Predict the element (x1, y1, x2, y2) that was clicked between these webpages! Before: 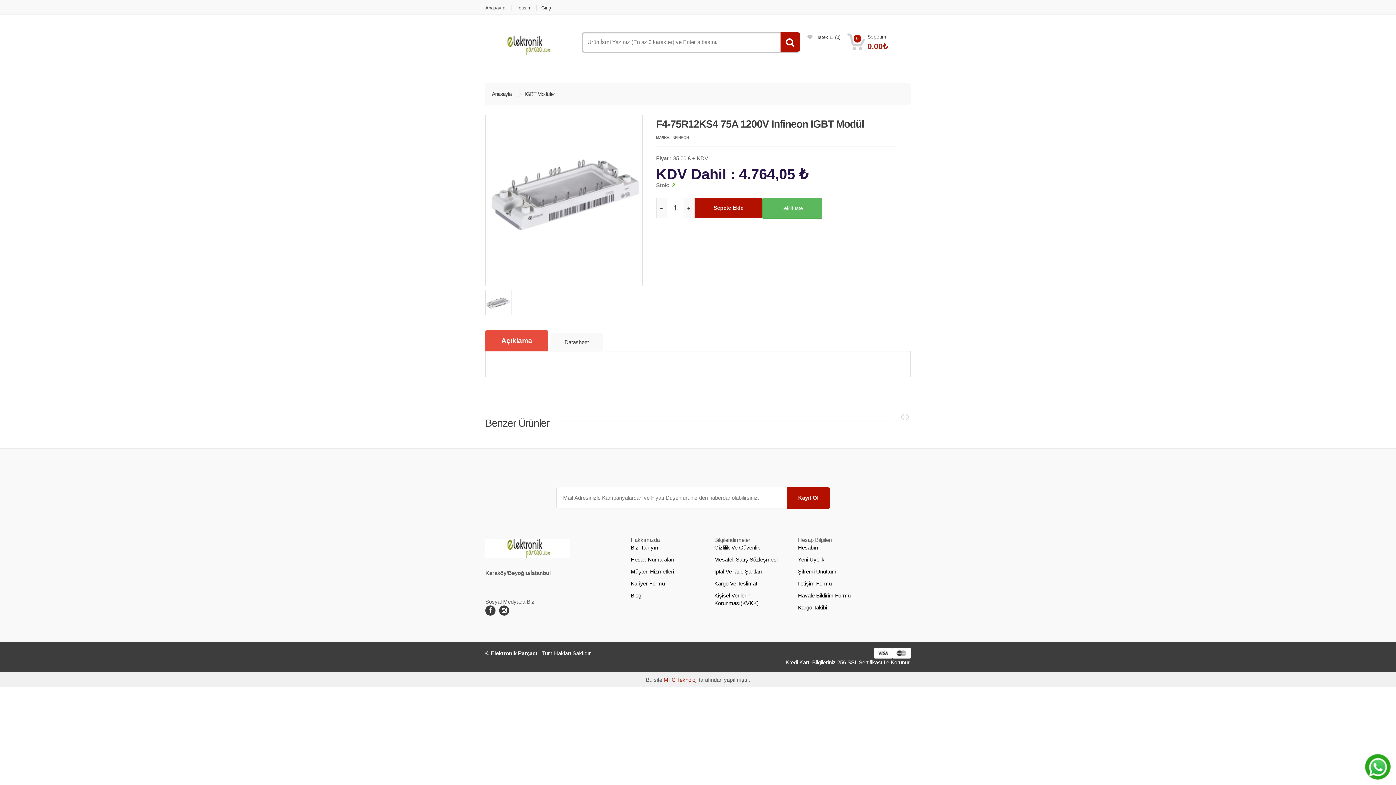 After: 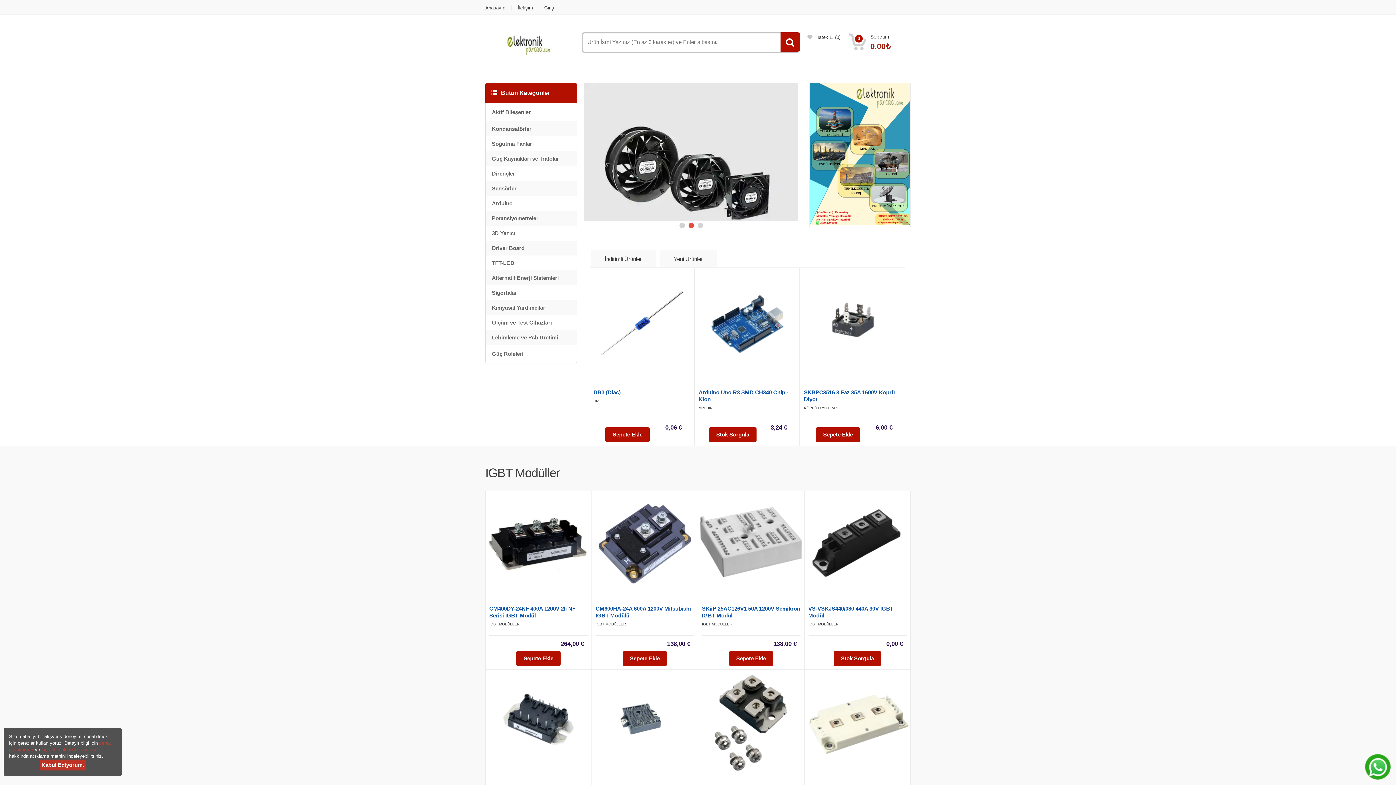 Action: label: Elektronik Parçacı bbox: (490, 650, 537, 656)